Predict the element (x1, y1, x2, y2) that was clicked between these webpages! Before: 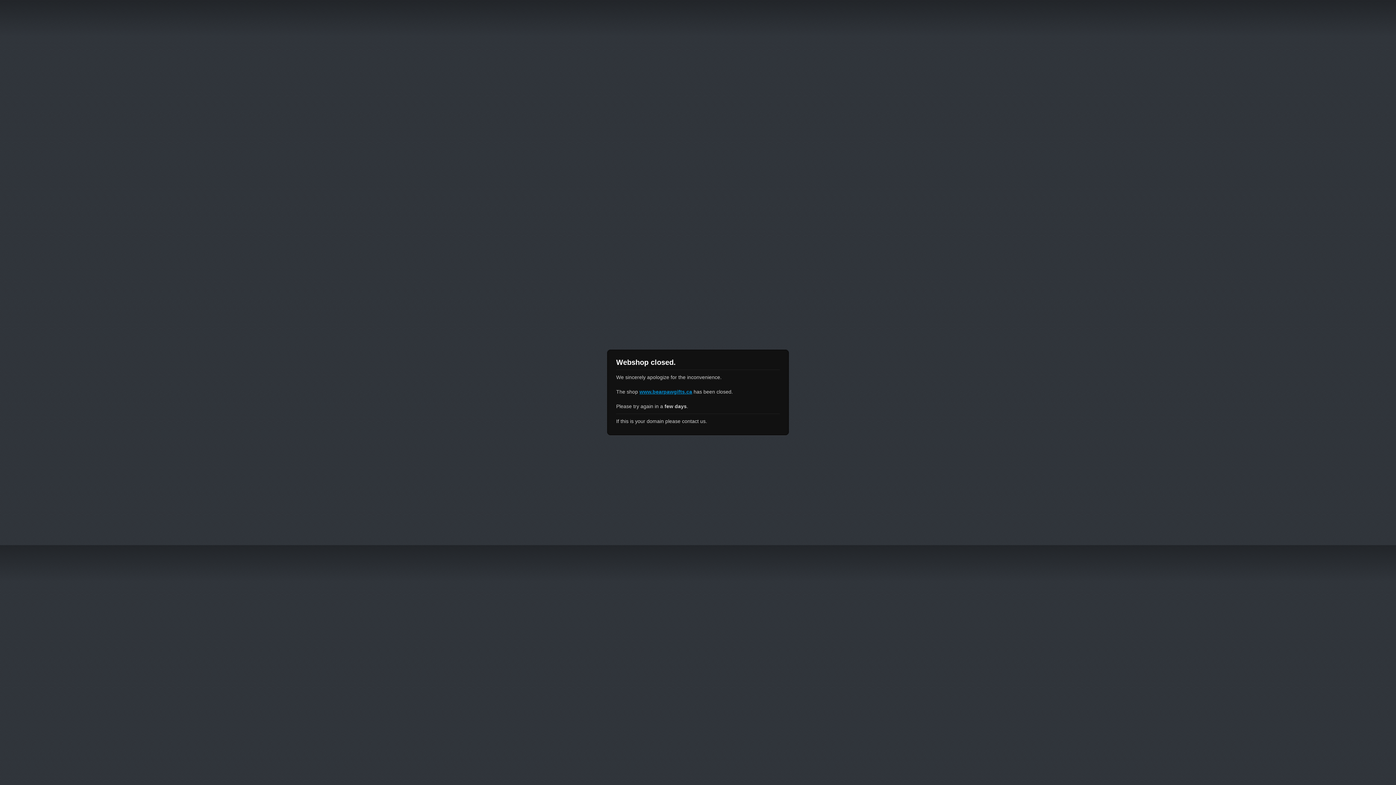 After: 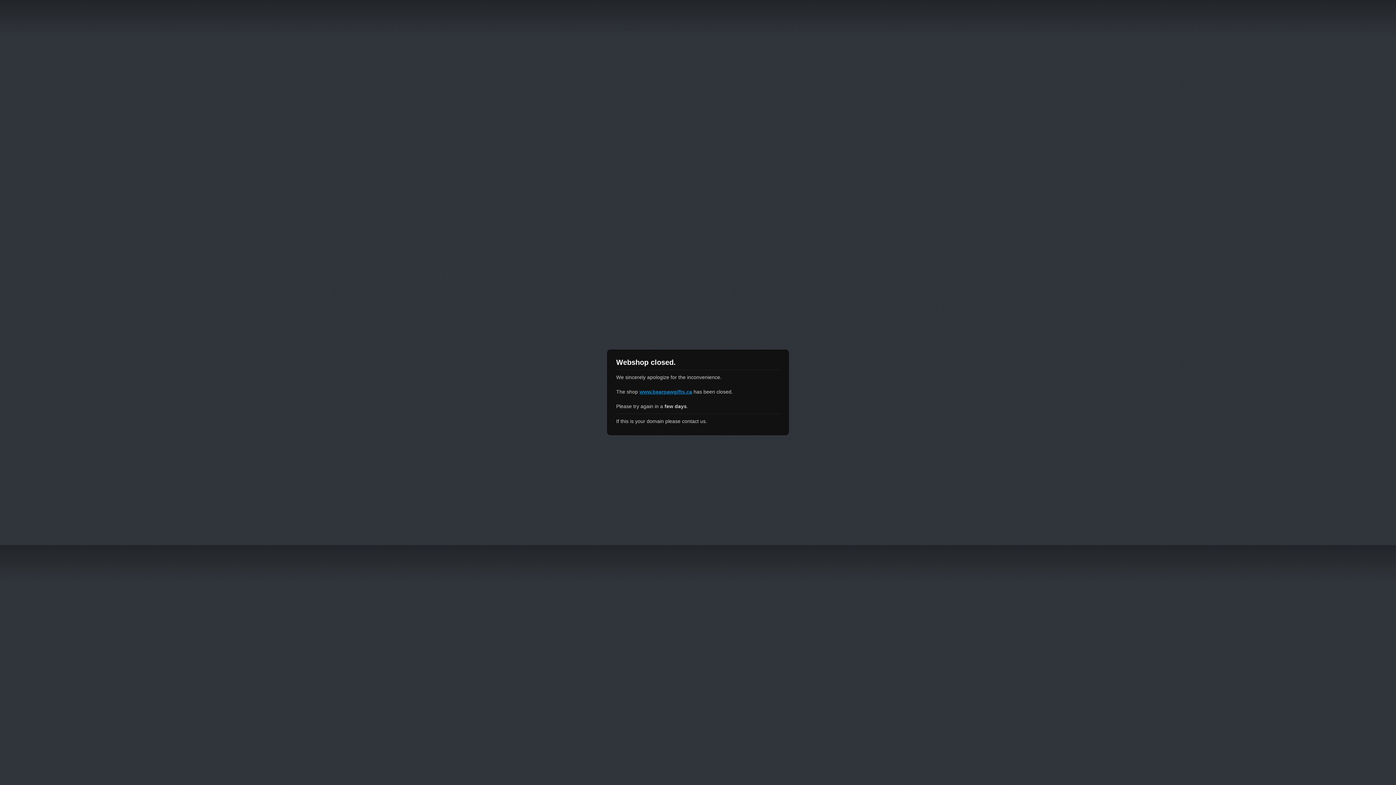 Action: label: www.bearpawgifts.ca bbox: (639, 389, 692, 394)